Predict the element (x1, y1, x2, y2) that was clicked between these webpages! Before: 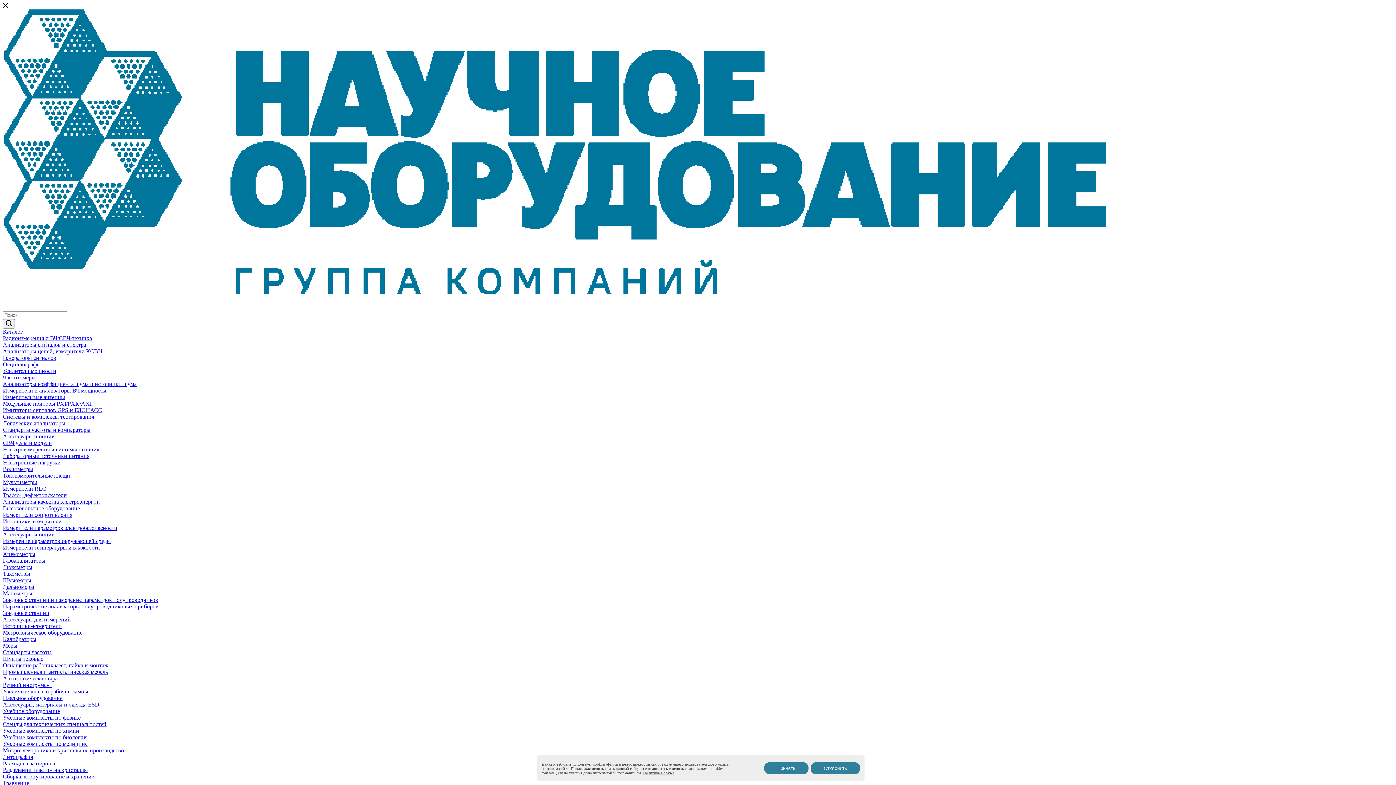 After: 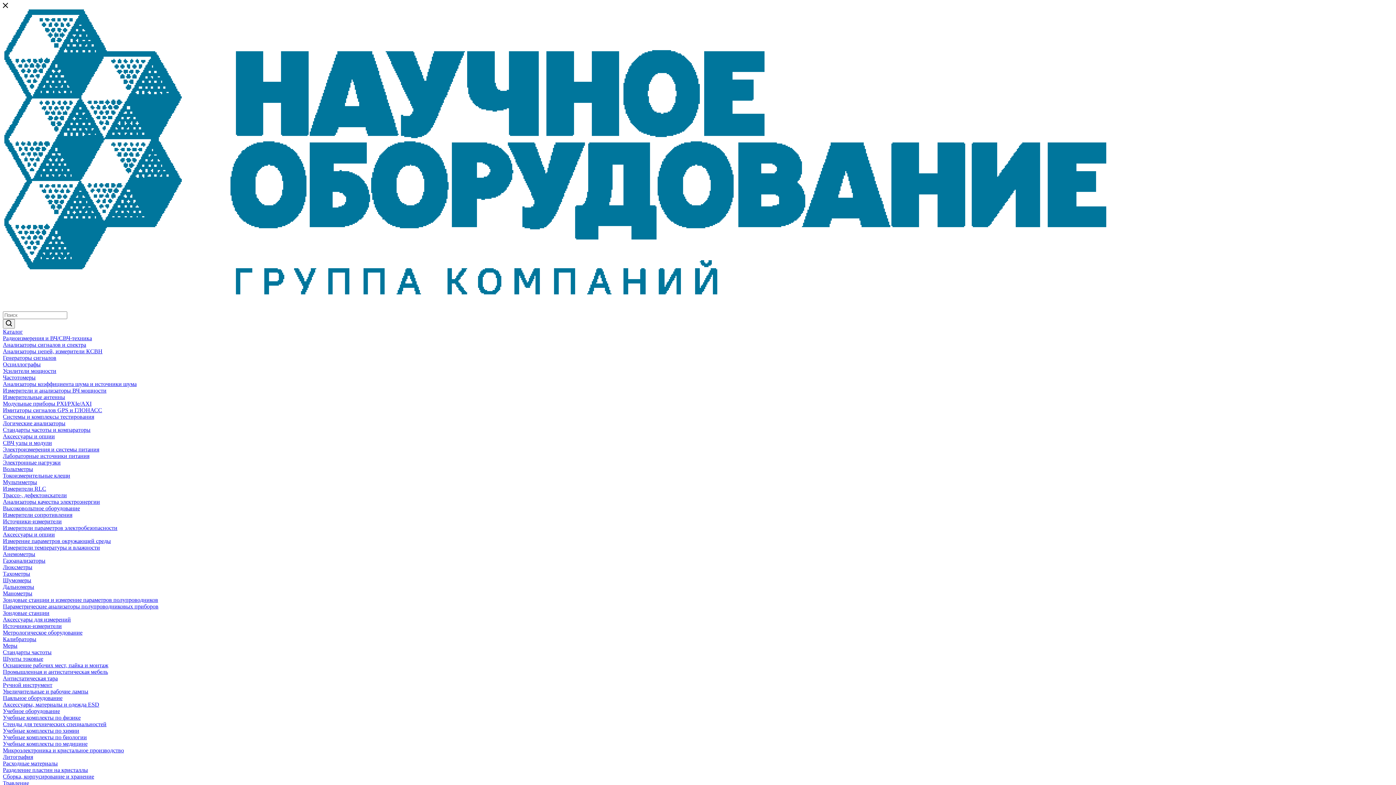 Action: bbox: (810, 762, 860, 774) label: Отклонить